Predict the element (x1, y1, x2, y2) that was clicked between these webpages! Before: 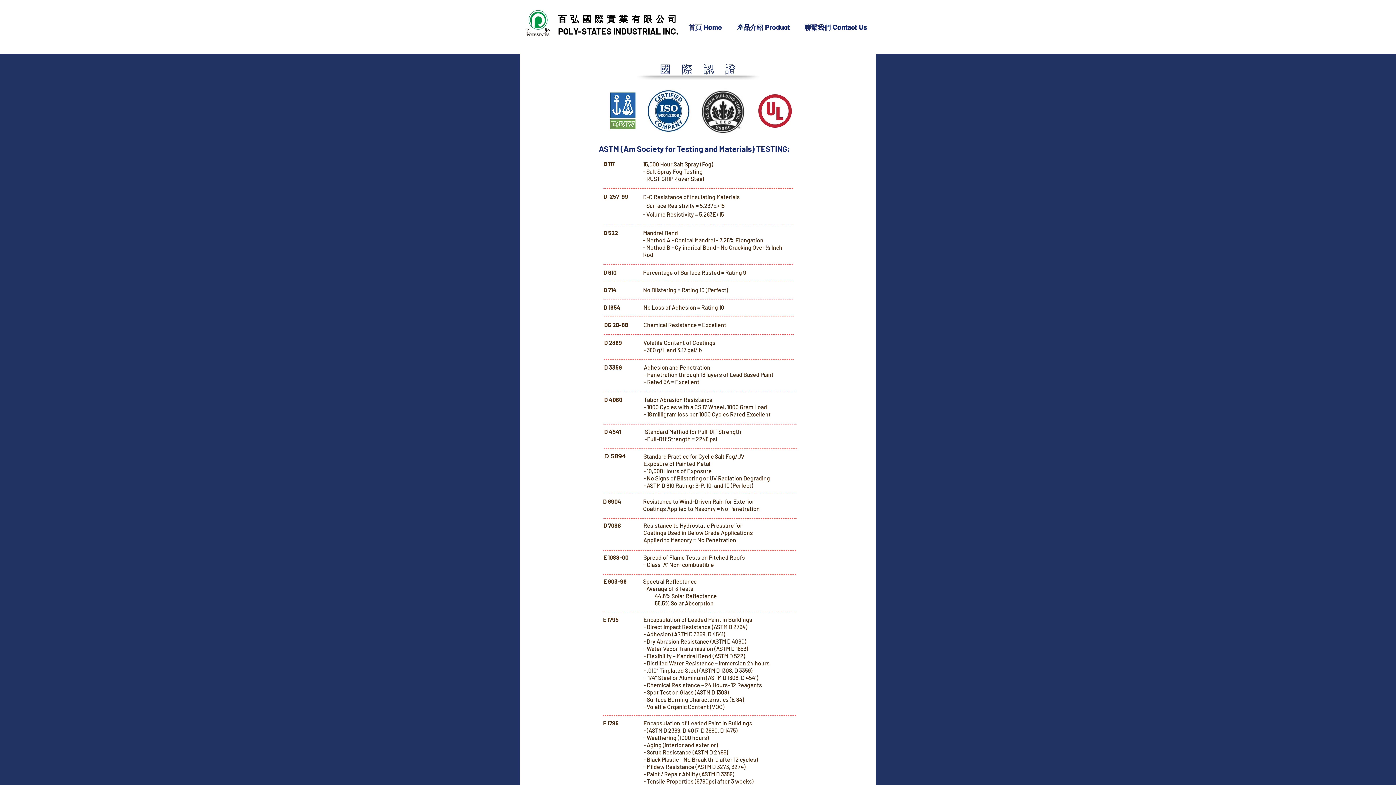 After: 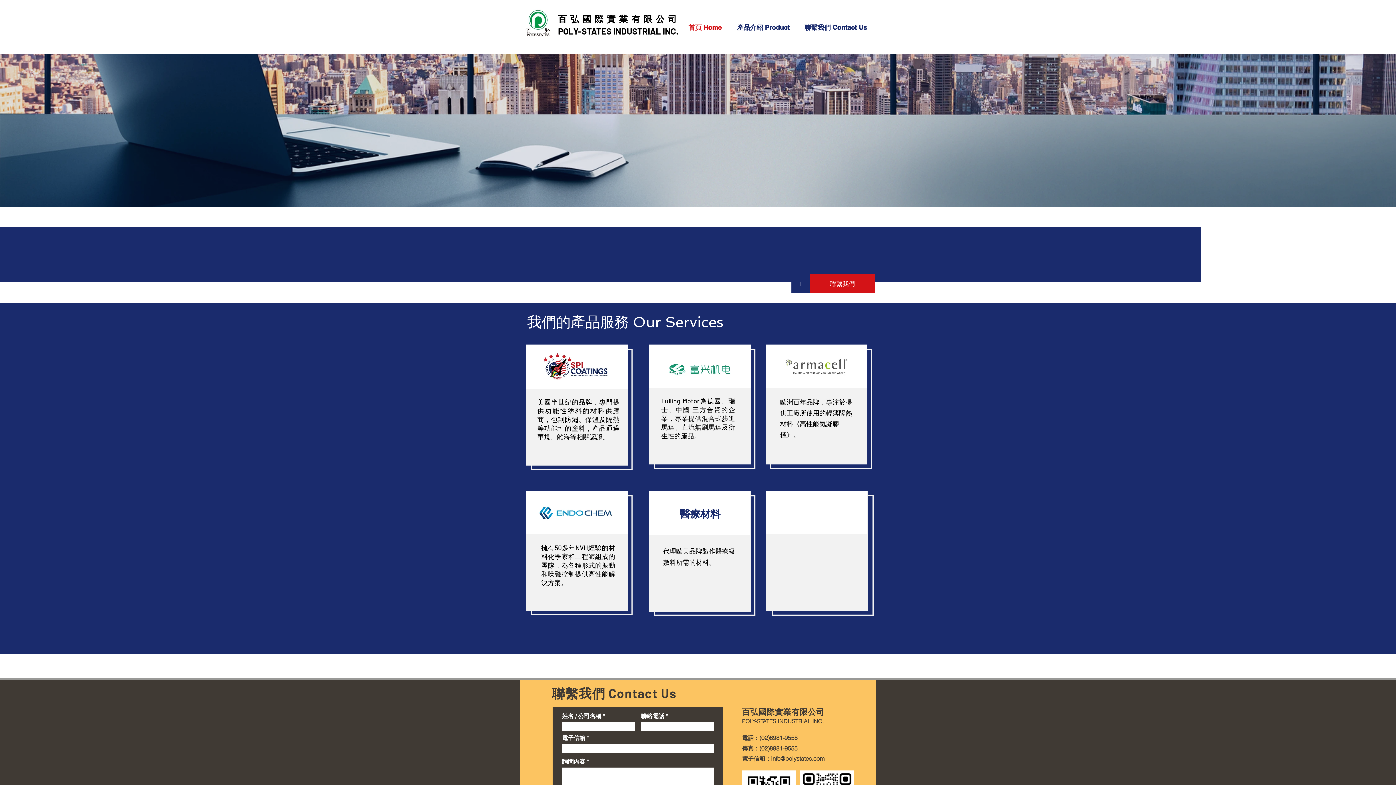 Action: bbox: (558, 13, 680, 24) label: 百弘國際實業有限公司